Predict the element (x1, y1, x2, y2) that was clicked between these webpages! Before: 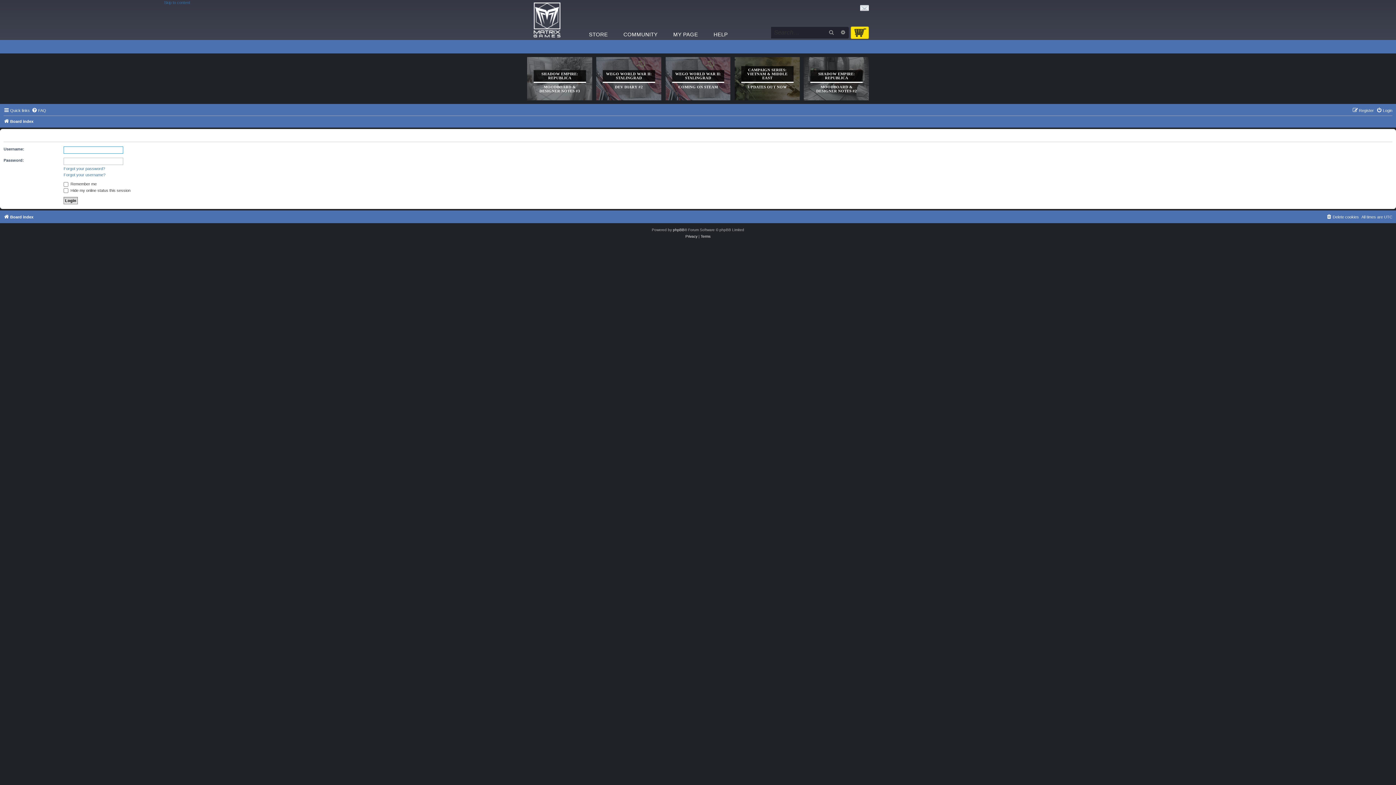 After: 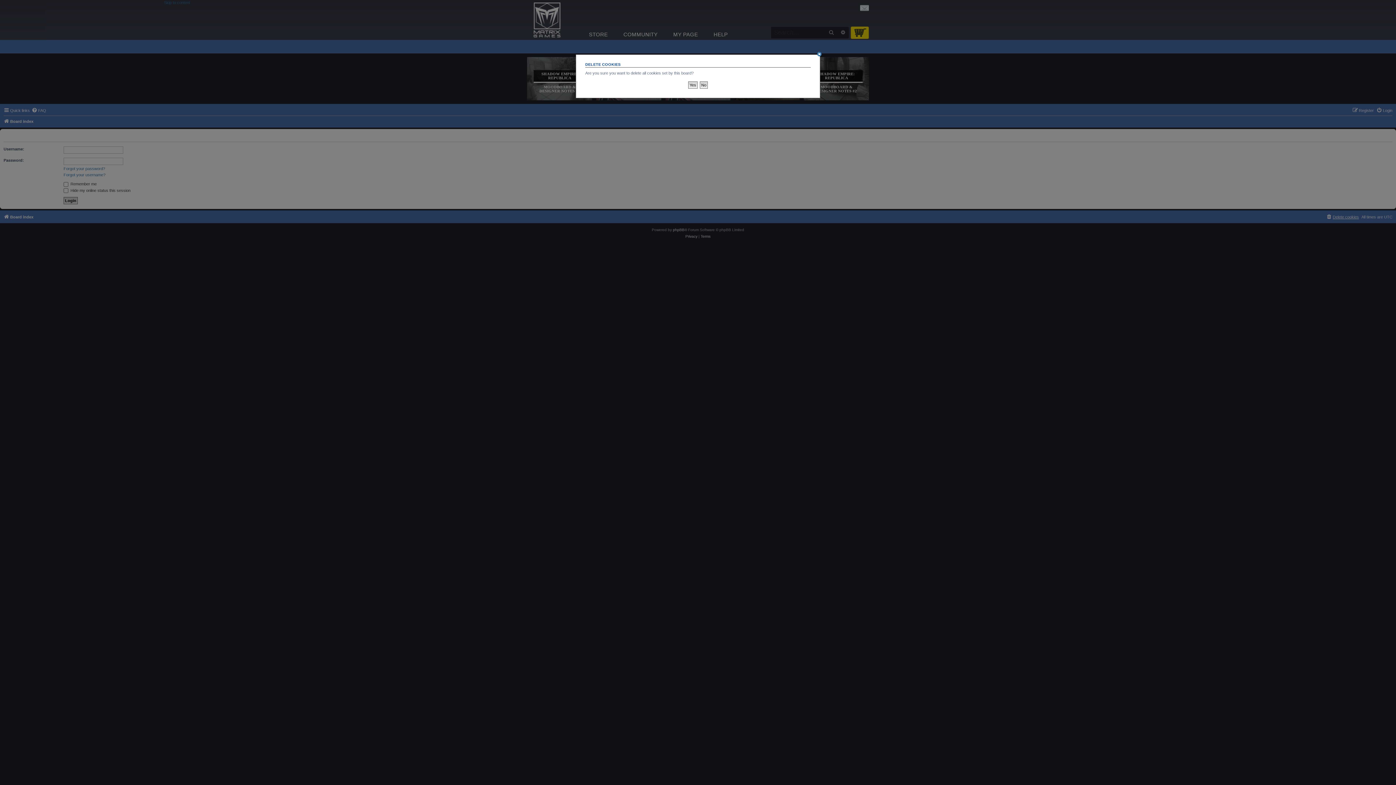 Action: bbox: (1326, 212, 1359, 221) label: Delete cookies